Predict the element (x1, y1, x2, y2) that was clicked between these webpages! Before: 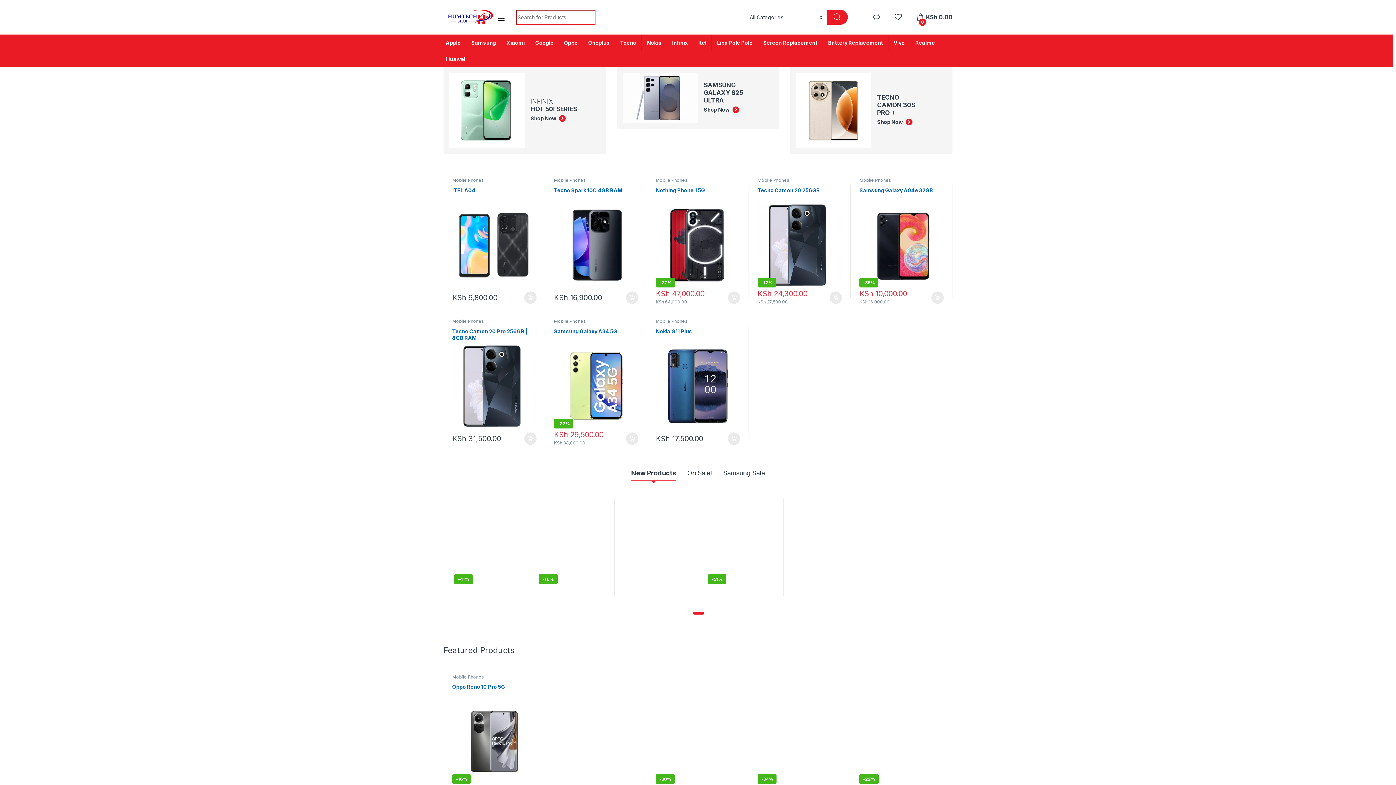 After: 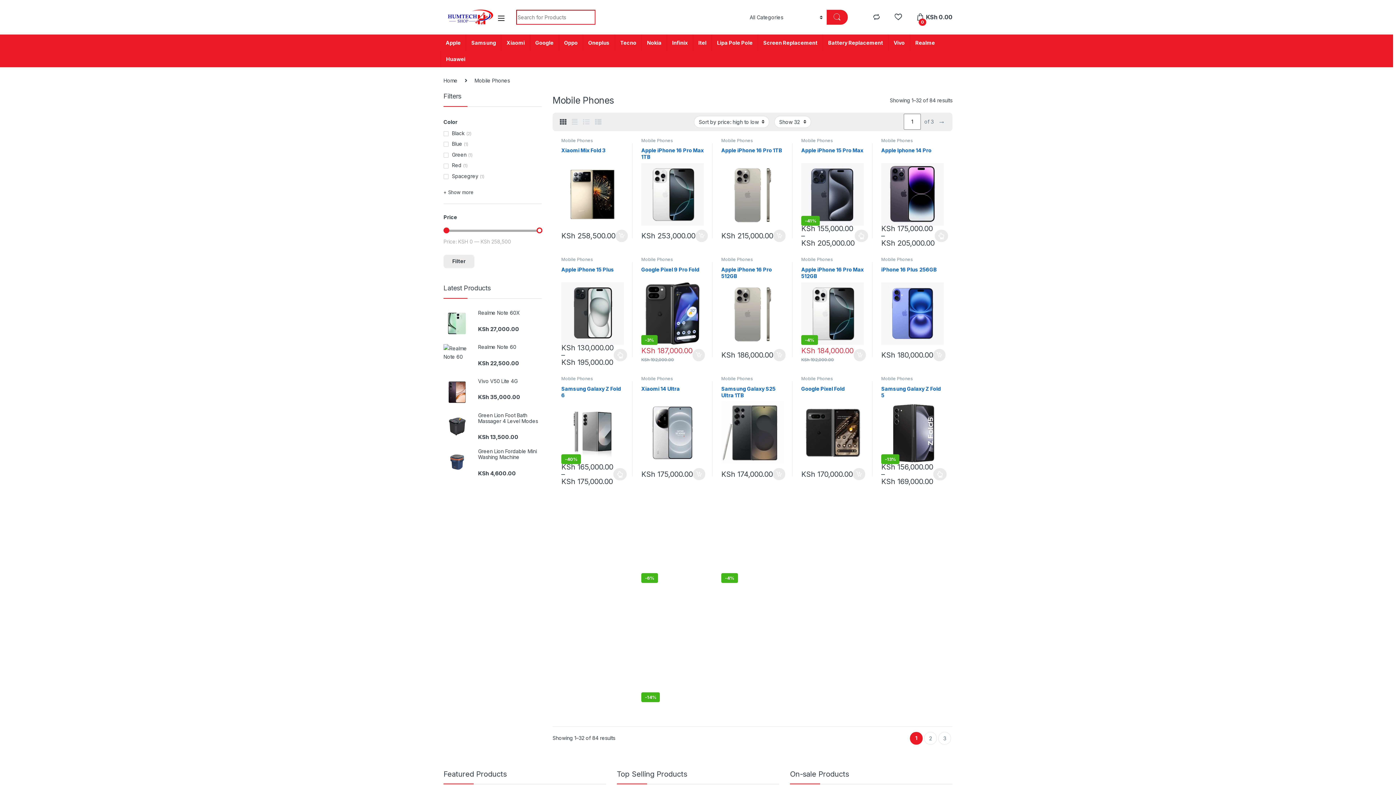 Action: bbox: (554, 177, 585, 183) label: Mobile Phones